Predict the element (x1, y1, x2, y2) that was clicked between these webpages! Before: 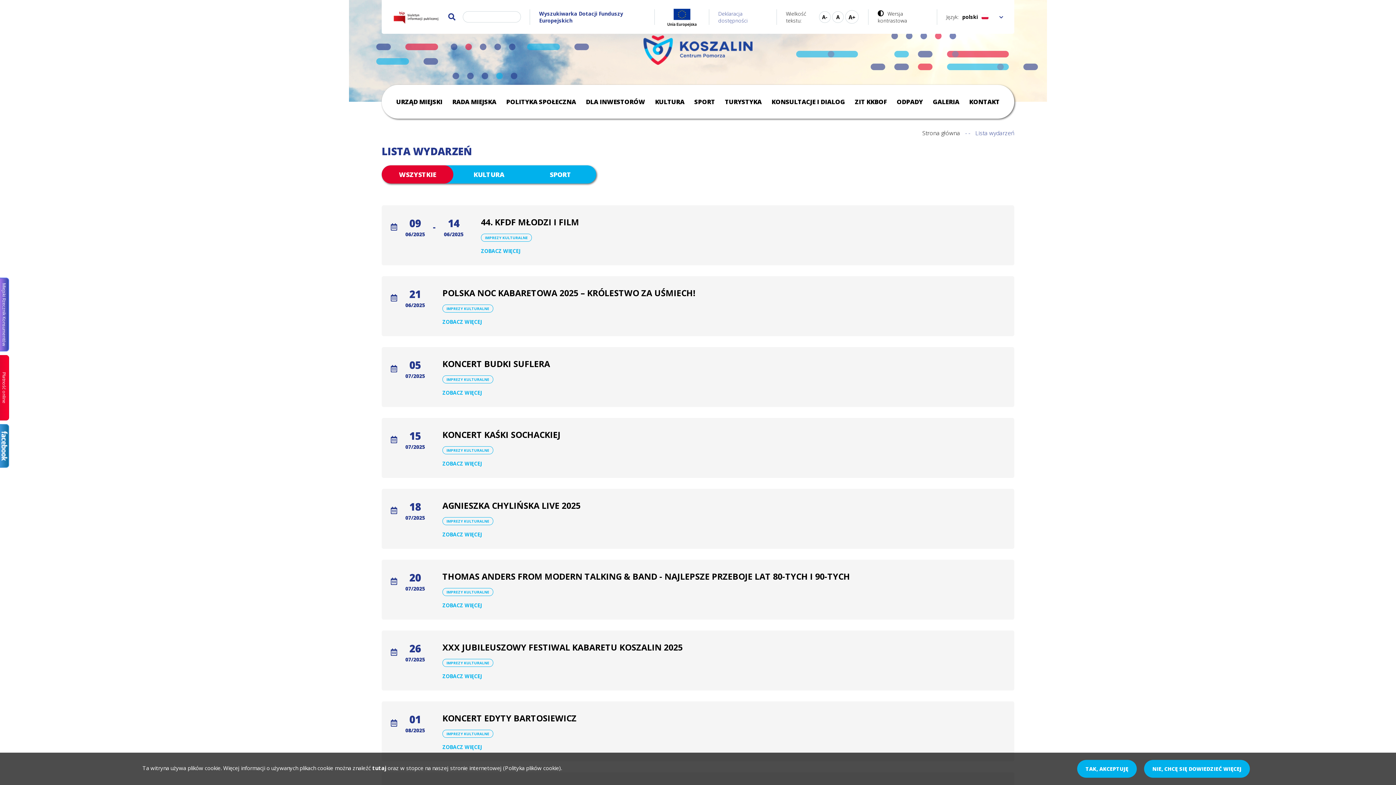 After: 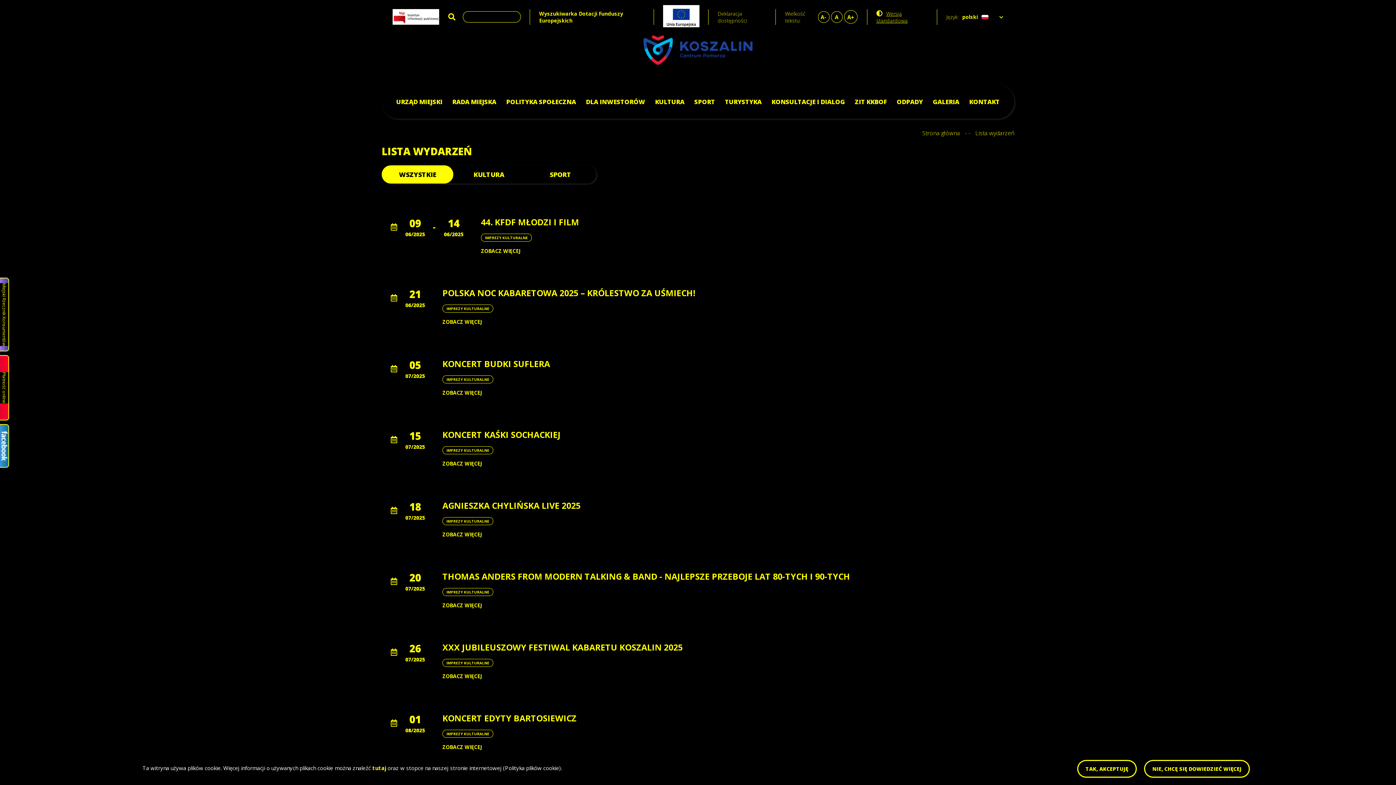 Action: bbox: (877, 10, 928, 23) label: Wersja kontrastowa